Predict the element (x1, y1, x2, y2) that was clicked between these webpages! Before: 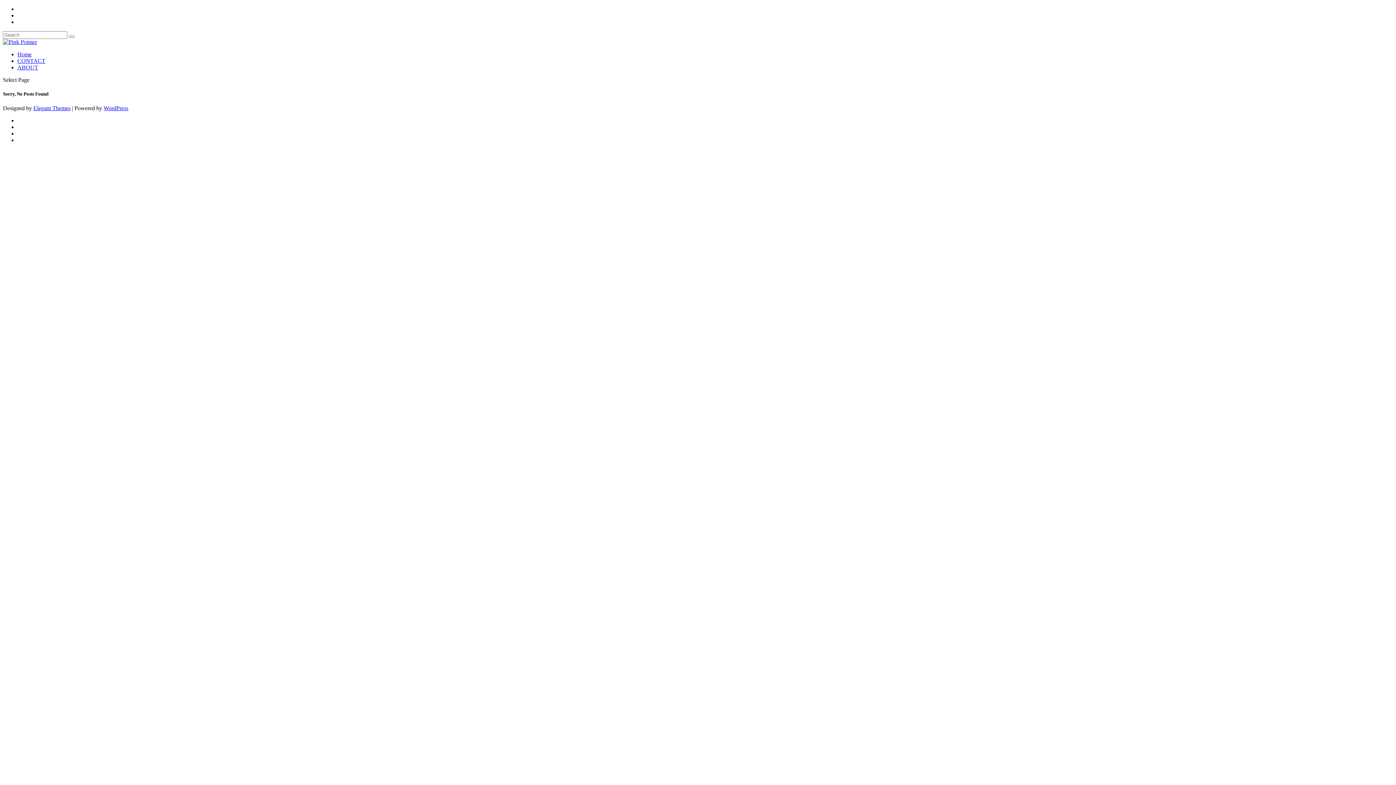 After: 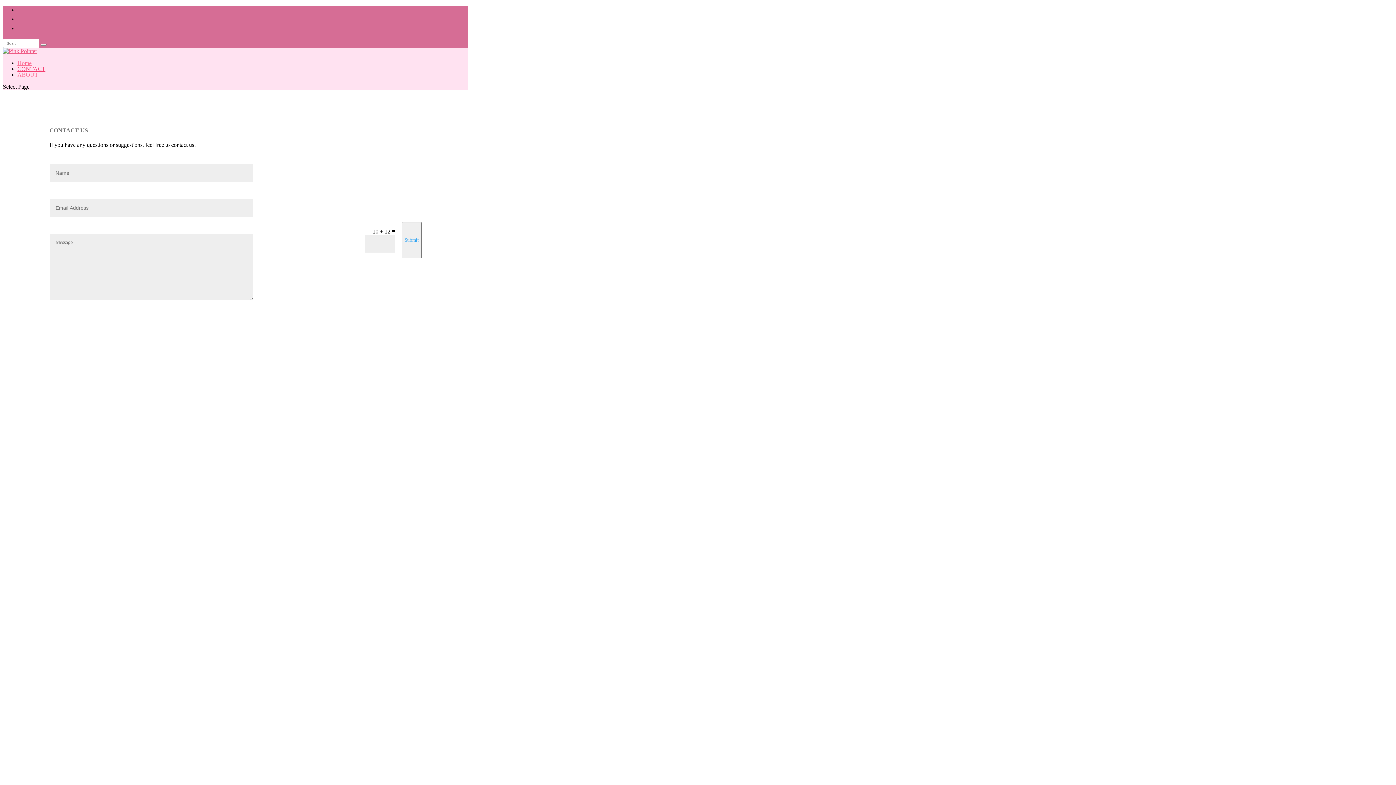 Action: bbox: (17, 57, 45, 64) label: CONTACT